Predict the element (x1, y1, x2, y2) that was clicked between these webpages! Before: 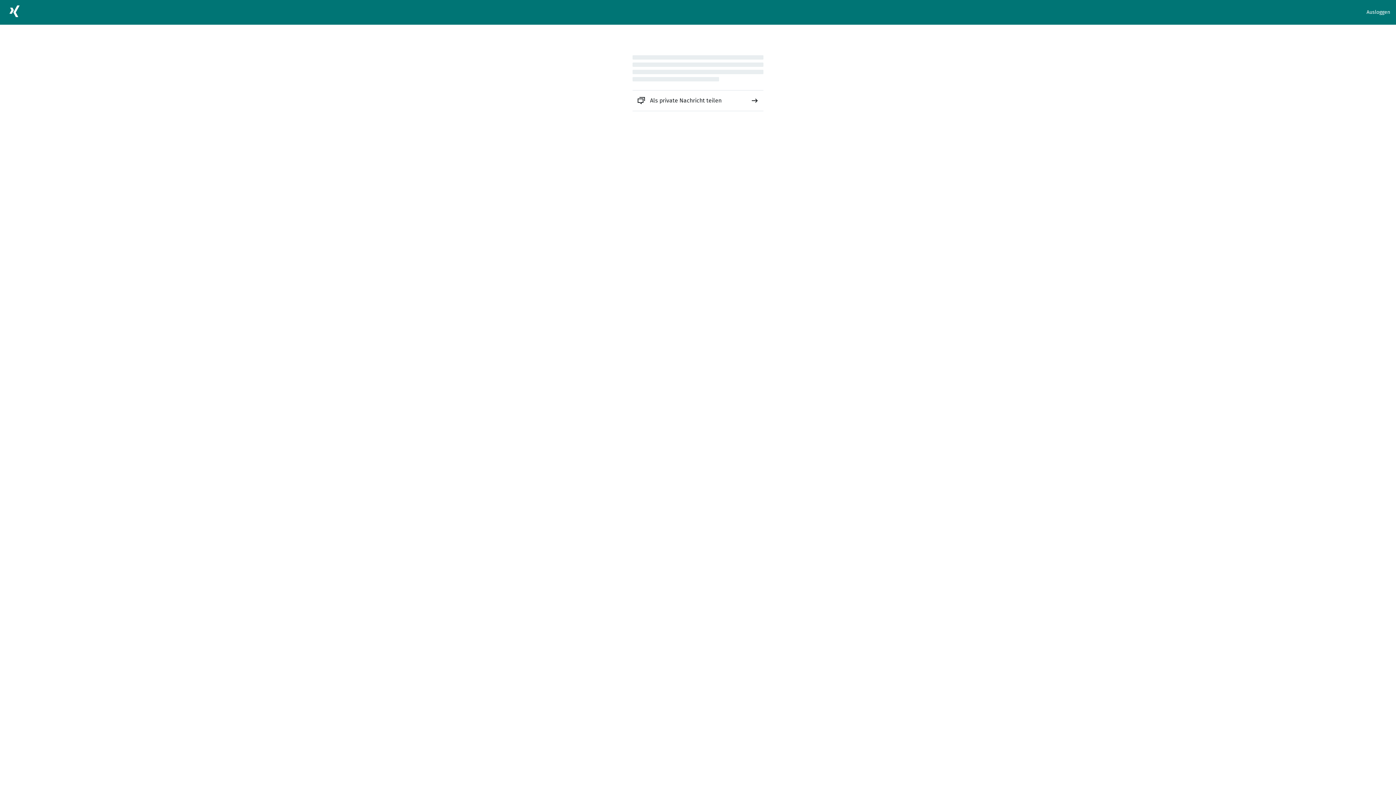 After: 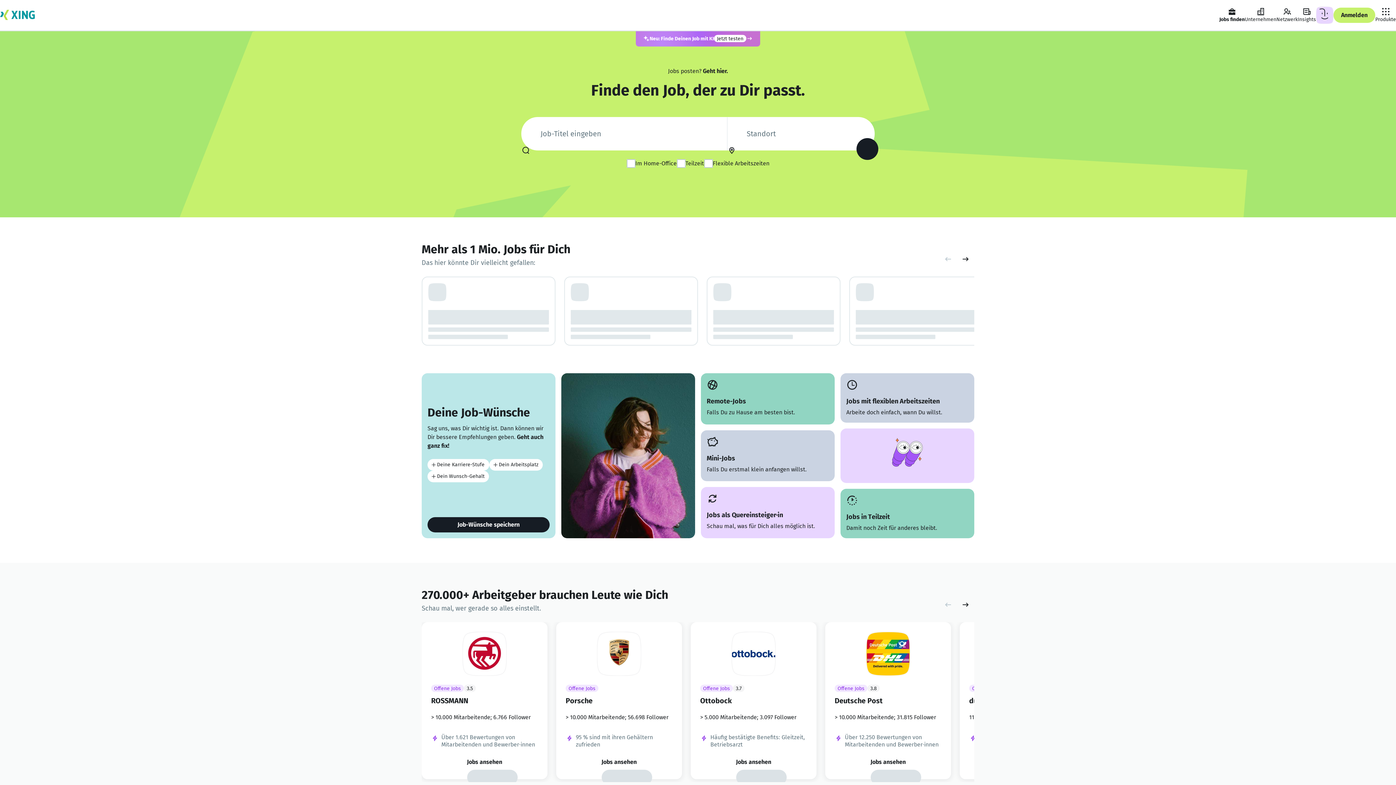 Action: bbox: (5, 2, 23, 22)